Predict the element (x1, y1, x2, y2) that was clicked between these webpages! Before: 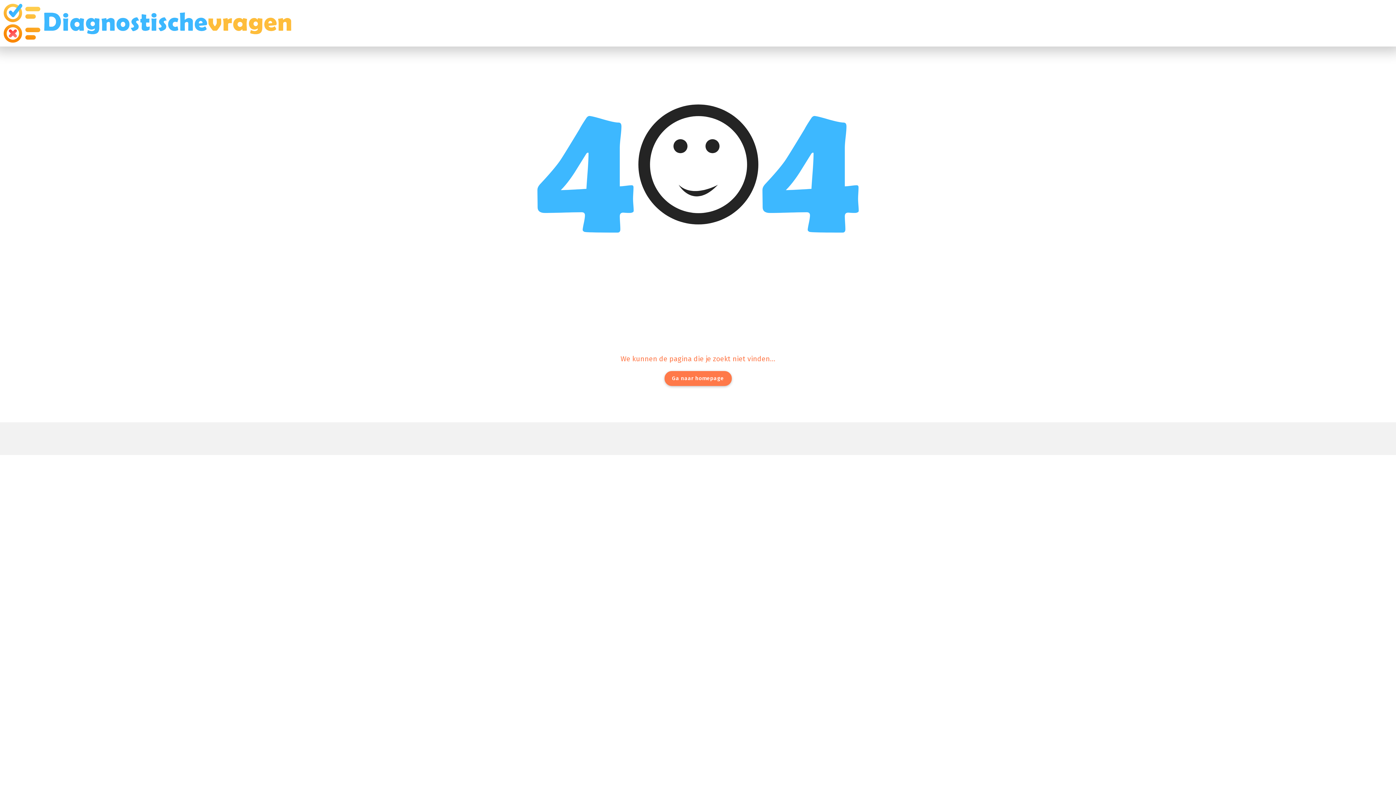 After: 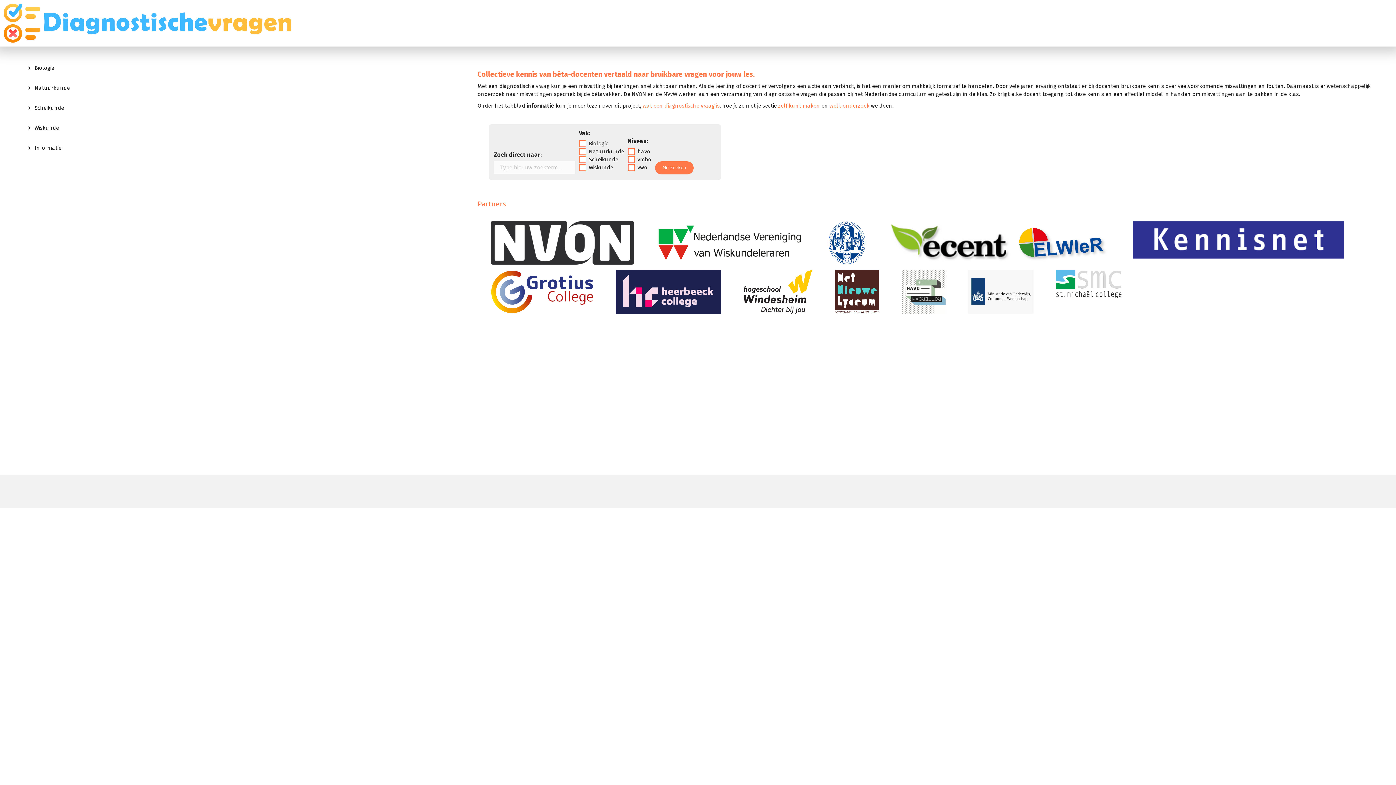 Action: label: G
a
 
n
a
a
r
 
h
o
m
e
p
a
g
e bbox: (664, 371, 731, 386)